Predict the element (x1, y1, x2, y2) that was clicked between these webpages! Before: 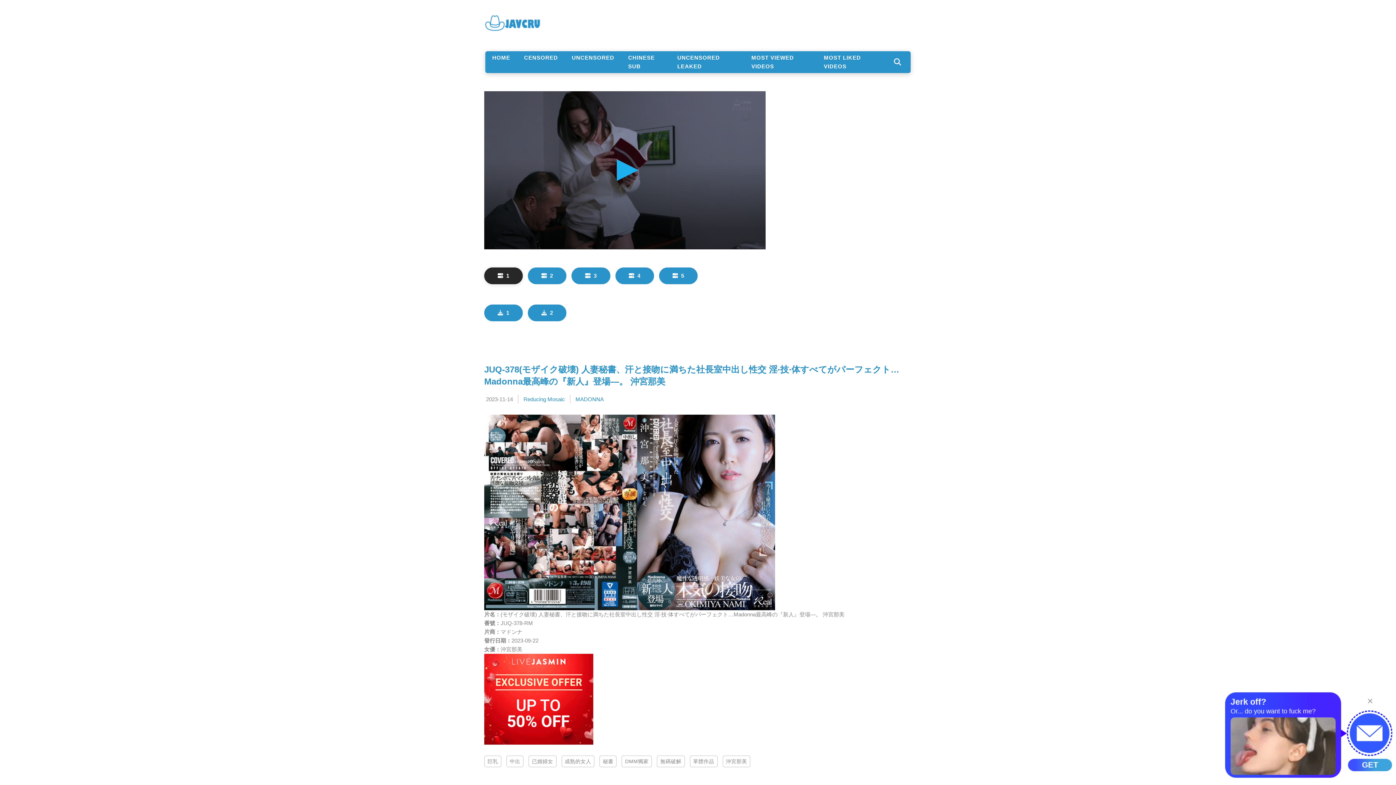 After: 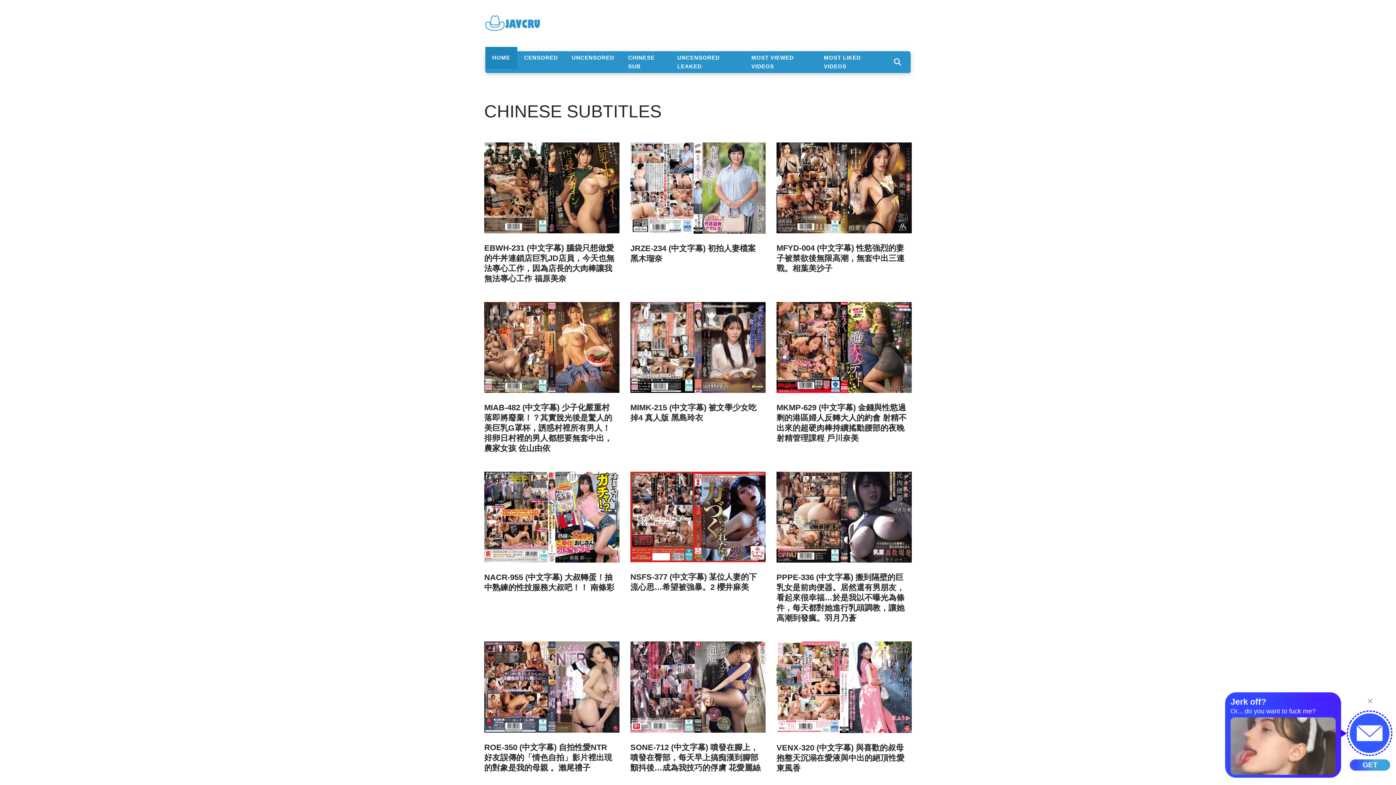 Action: bbox: (485, 13, 541, 33)